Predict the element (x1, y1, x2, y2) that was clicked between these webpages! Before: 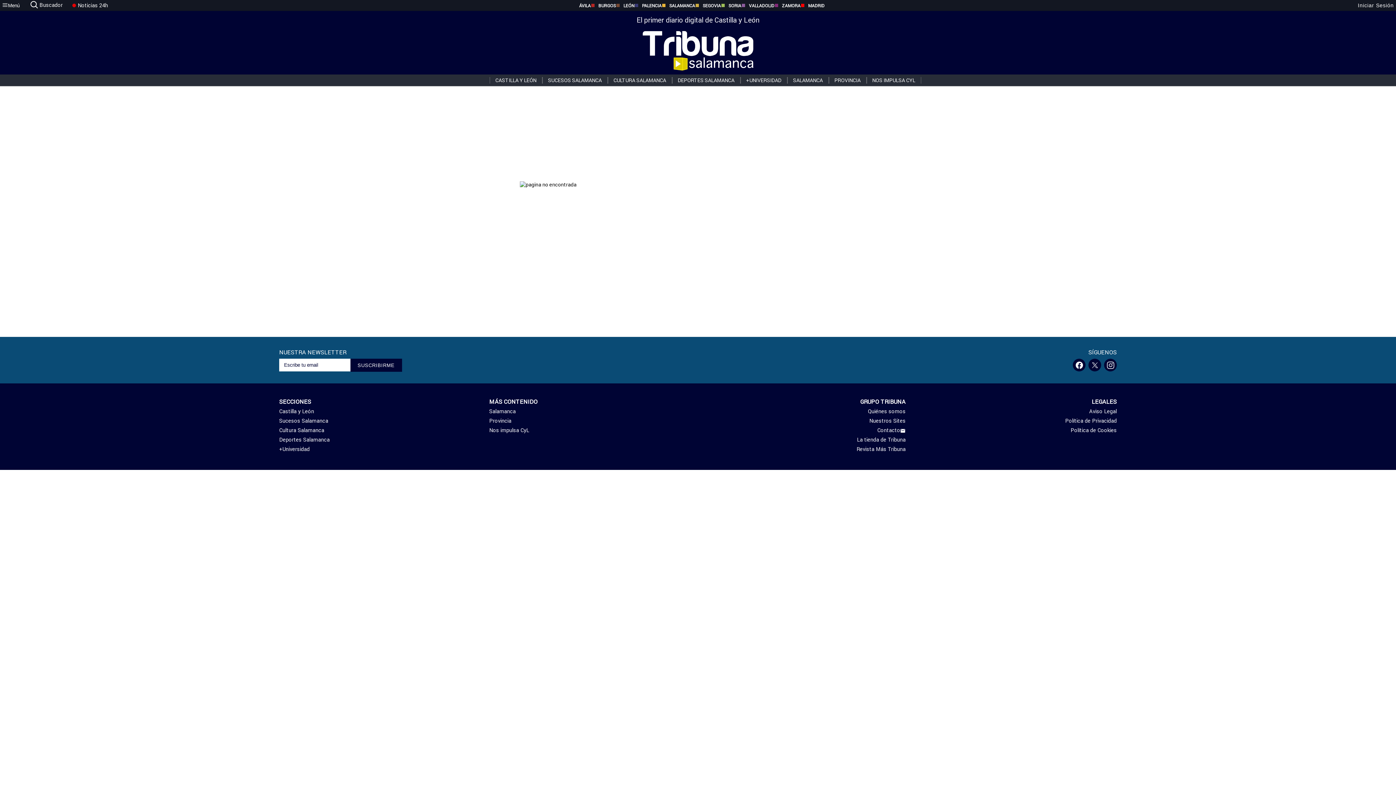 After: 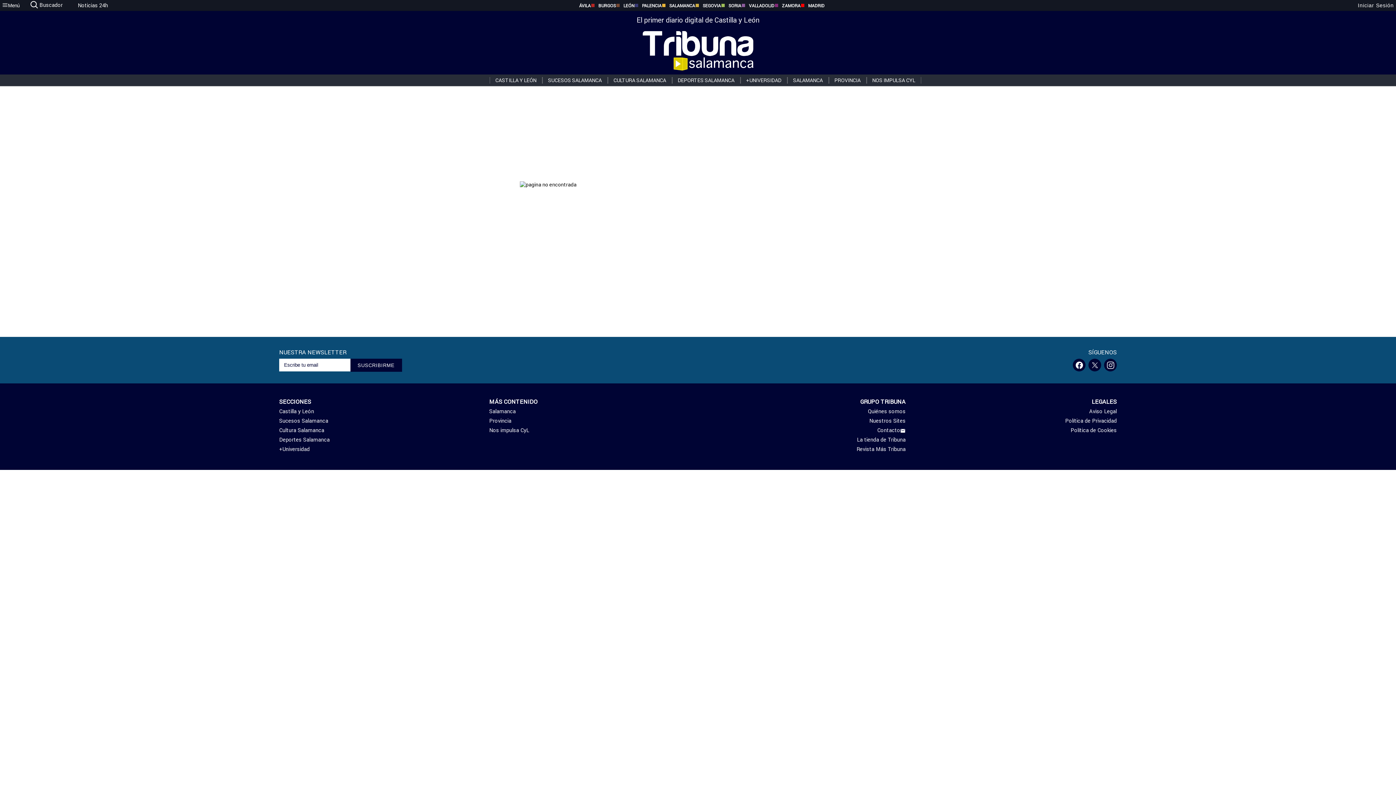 Action: bbox: (571, 2, 590, 8) label: ÁVILA